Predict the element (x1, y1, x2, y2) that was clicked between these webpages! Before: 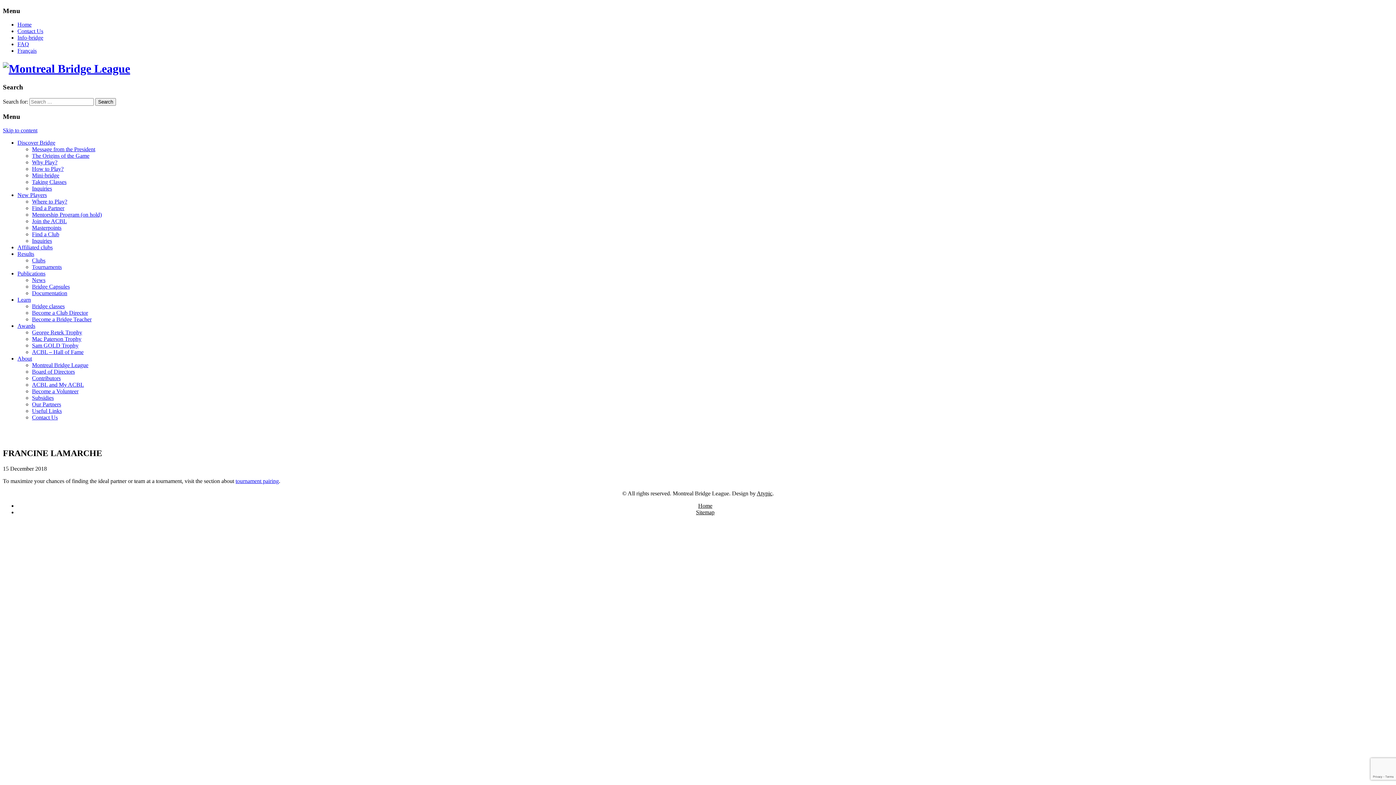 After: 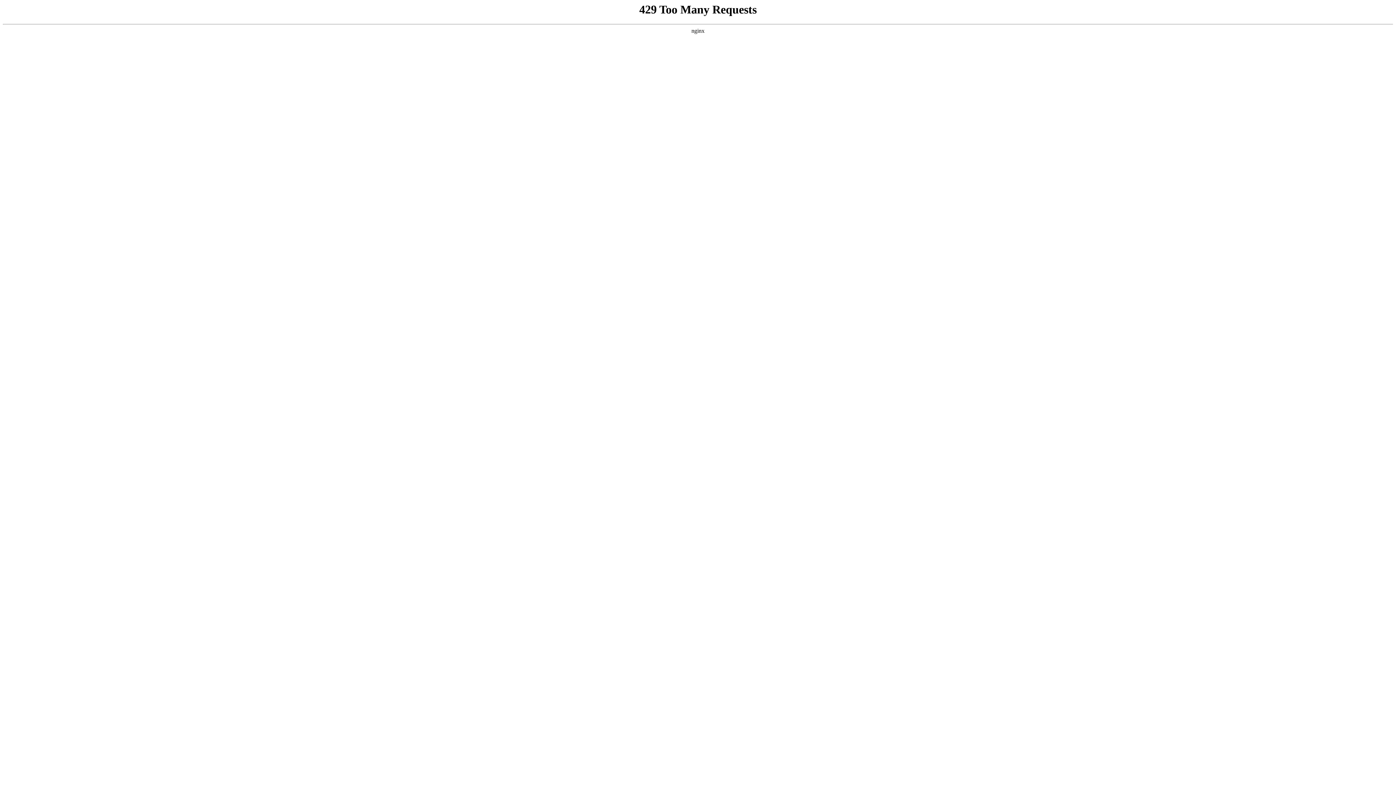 Action: label: Tournaments bbox: (32, 264, 61, 270)